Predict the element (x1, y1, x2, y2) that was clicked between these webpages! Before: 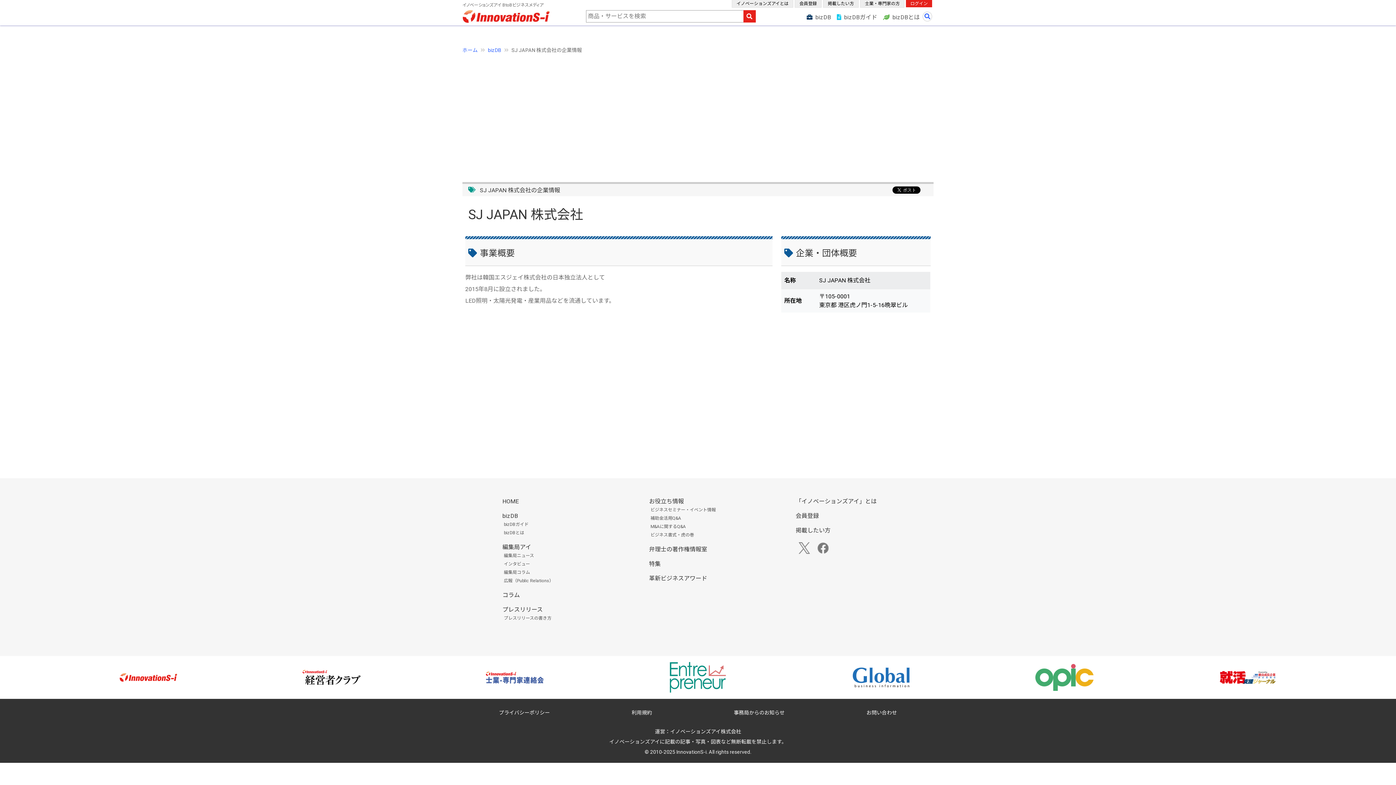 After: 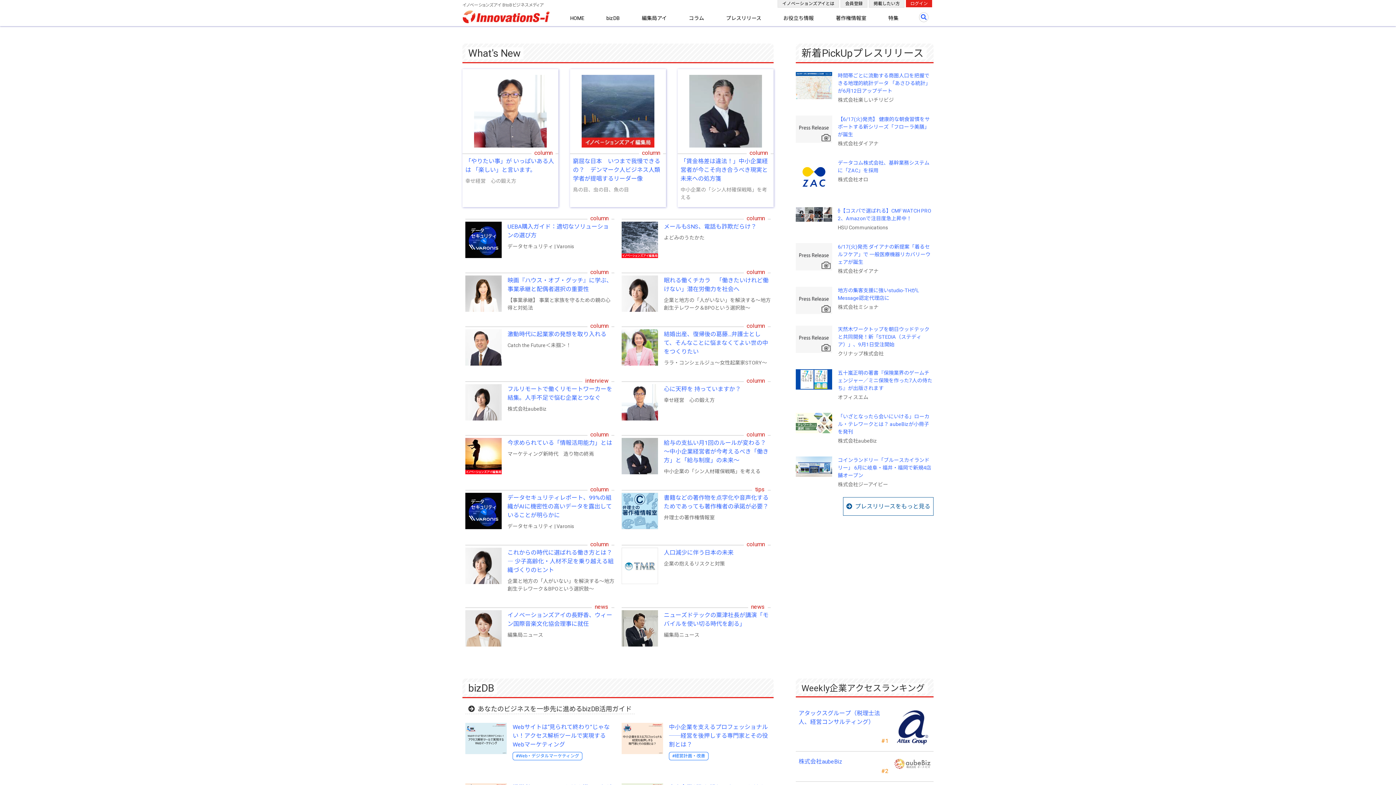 Action: bbox: (119, 675, 177, 680)